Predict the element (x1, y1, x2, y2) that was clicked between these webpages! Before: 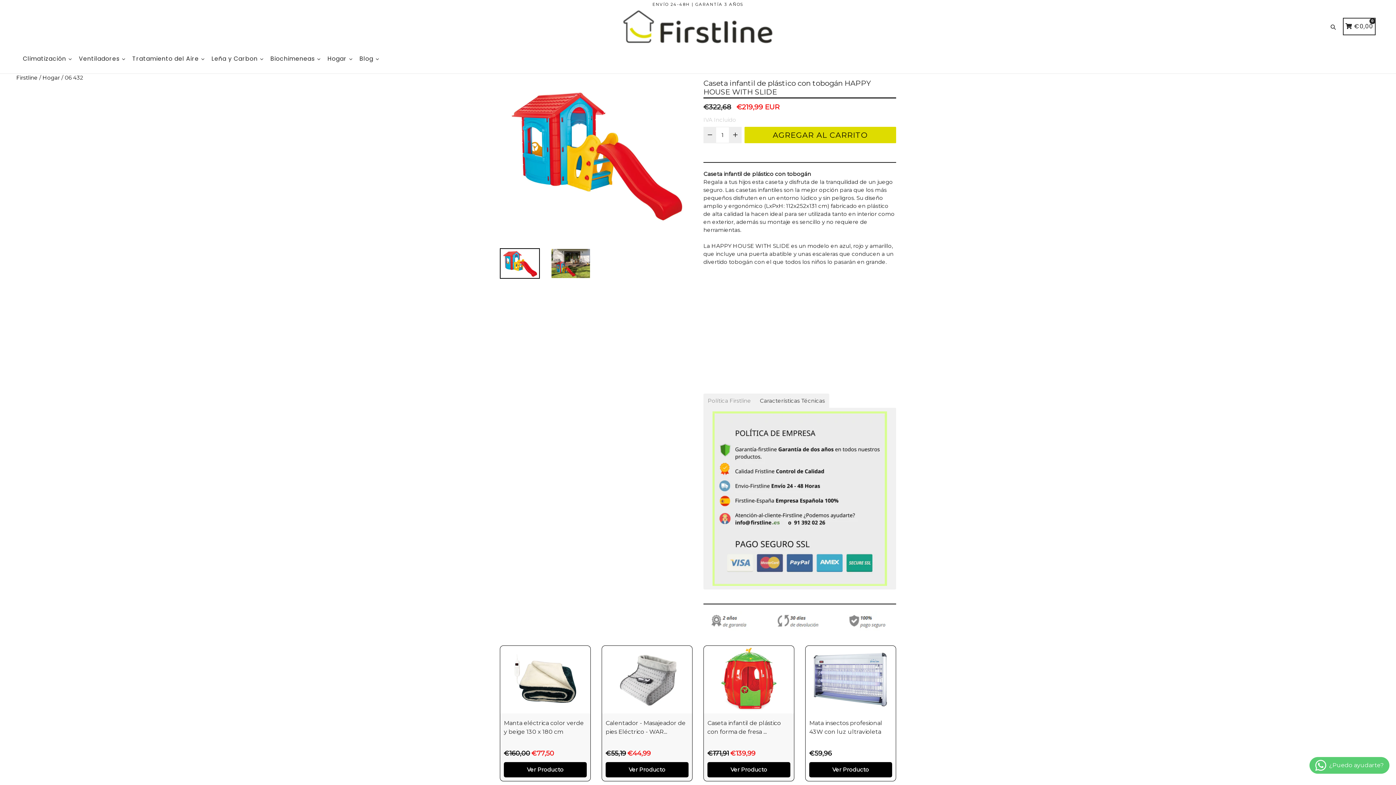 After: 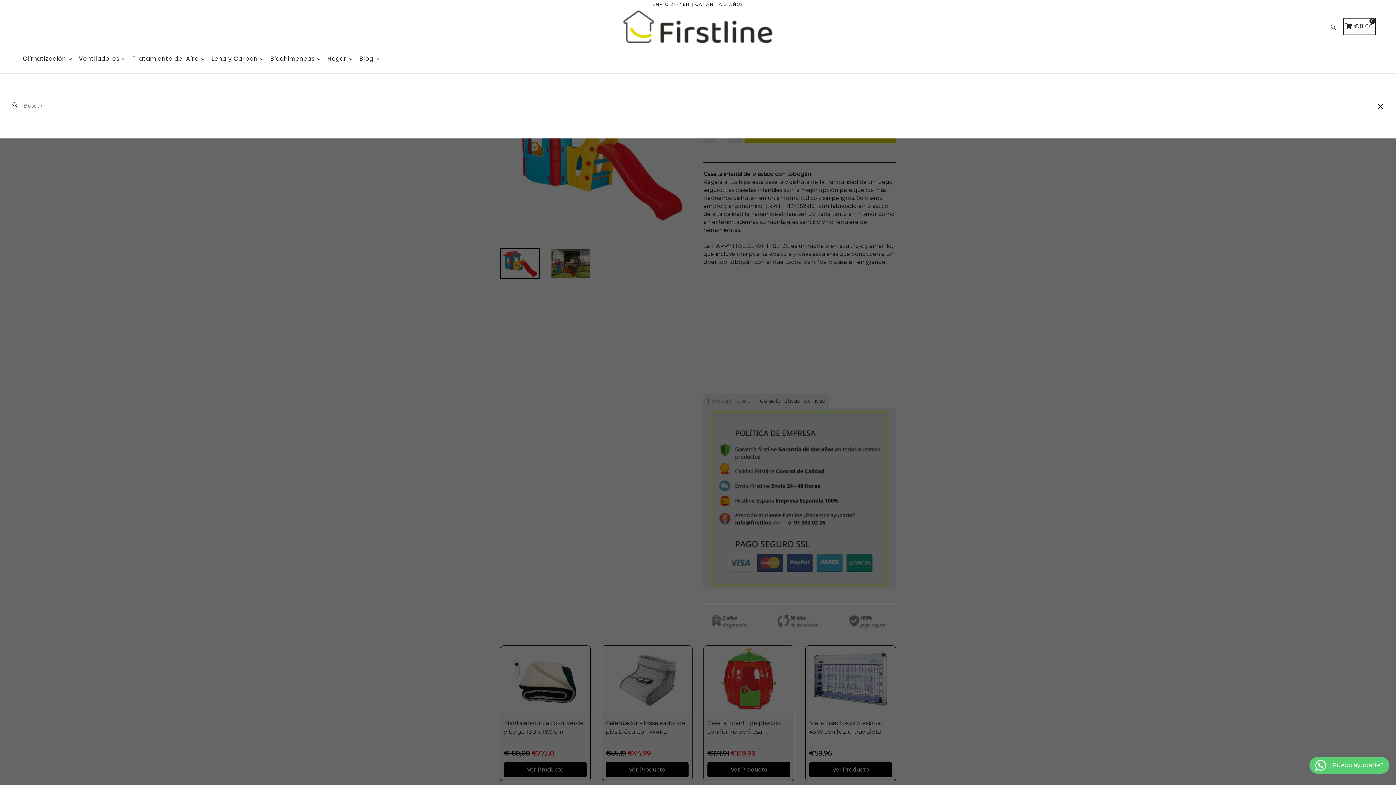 Action: bbox: (1328, 21, 1341, 32) label: Buscar